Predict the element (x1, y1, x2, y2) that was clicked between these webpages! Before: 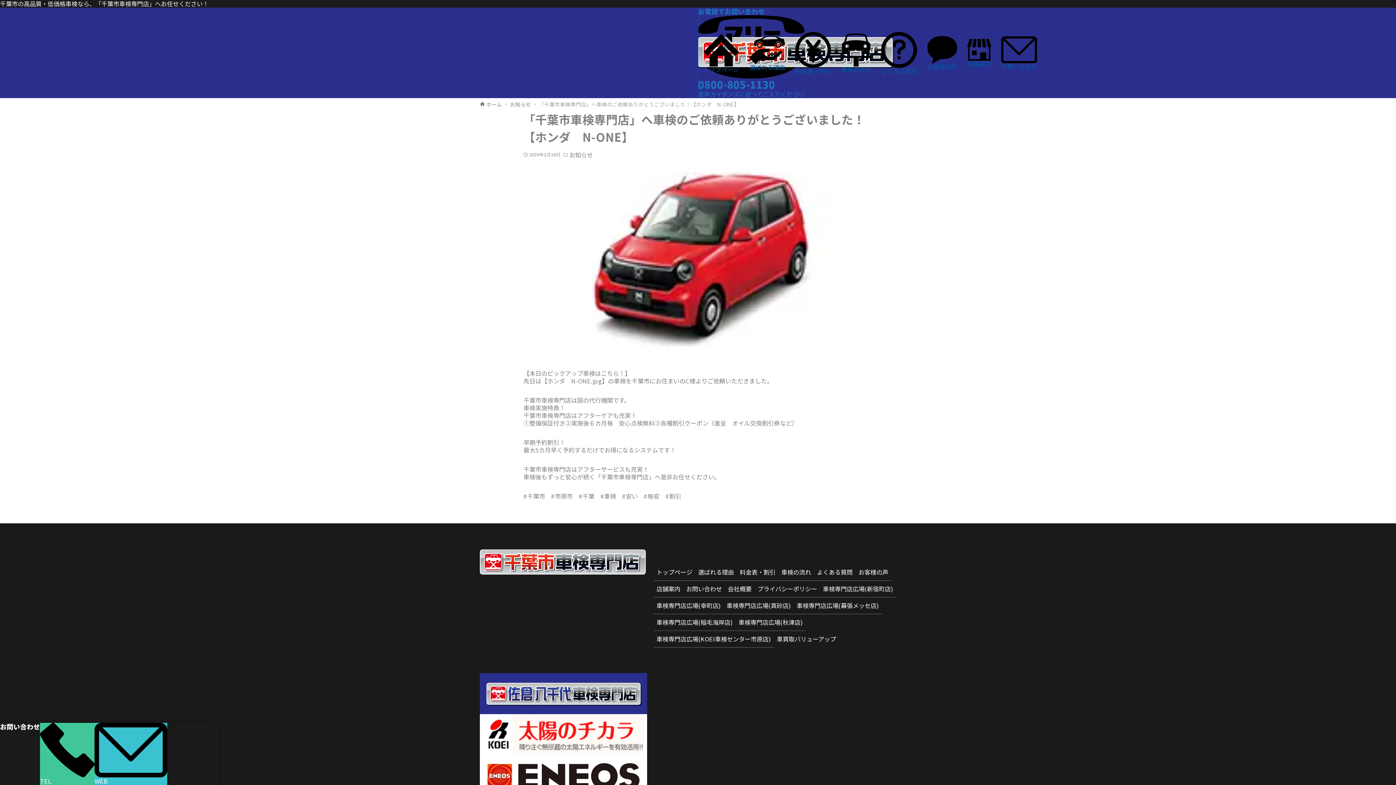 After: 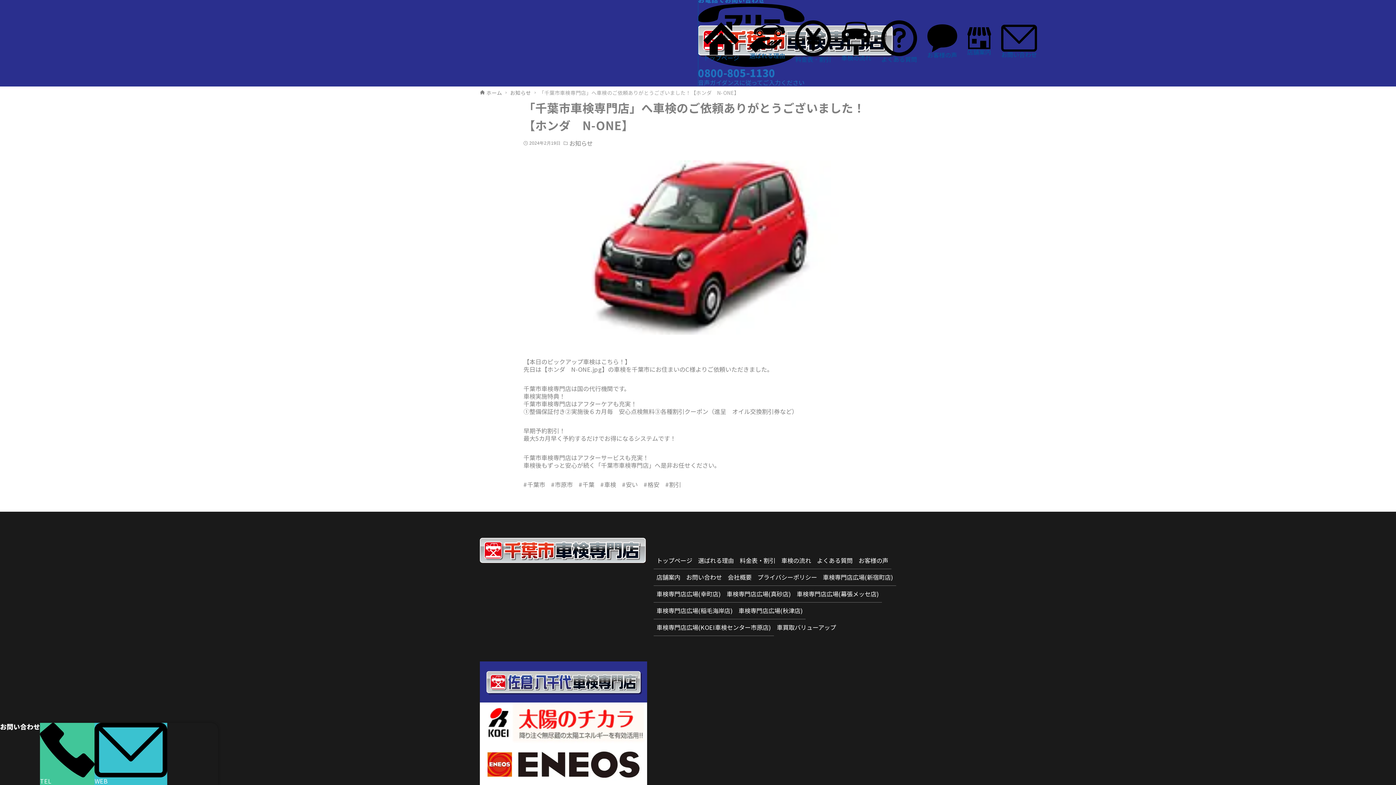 Action: bbox: (480, 755, 647, 797)